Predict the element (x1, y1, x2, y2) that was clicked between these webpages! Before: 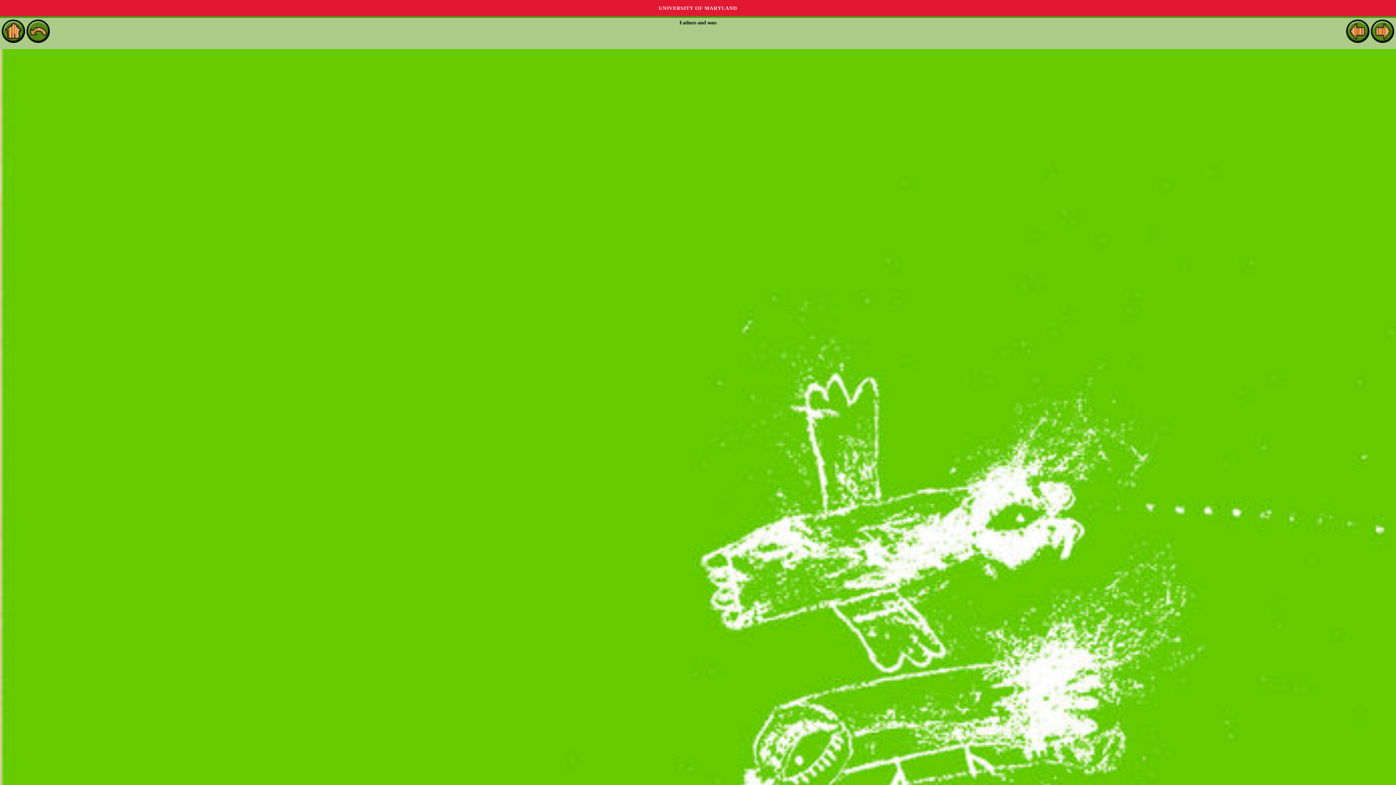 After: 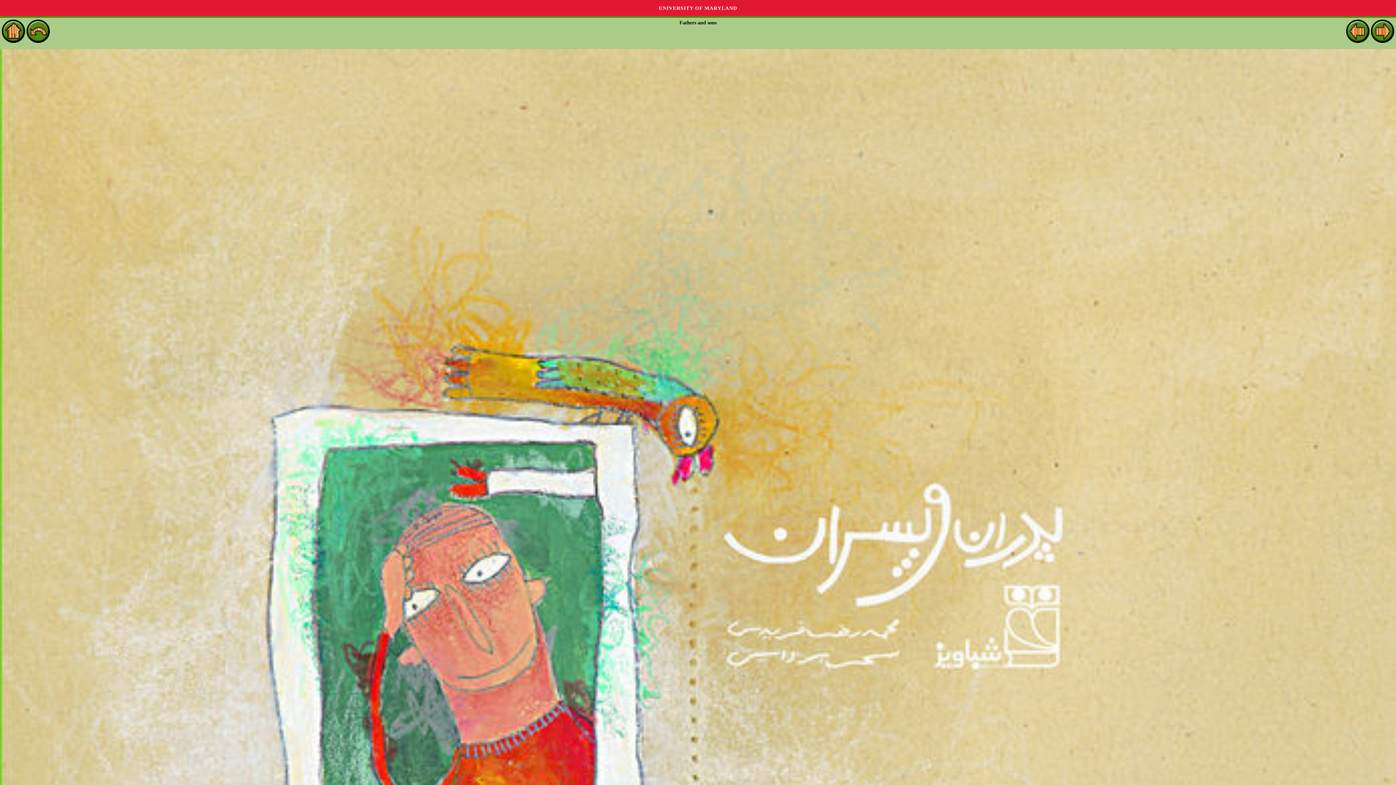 Action: bbox: (1371, 37, 1394, 42)